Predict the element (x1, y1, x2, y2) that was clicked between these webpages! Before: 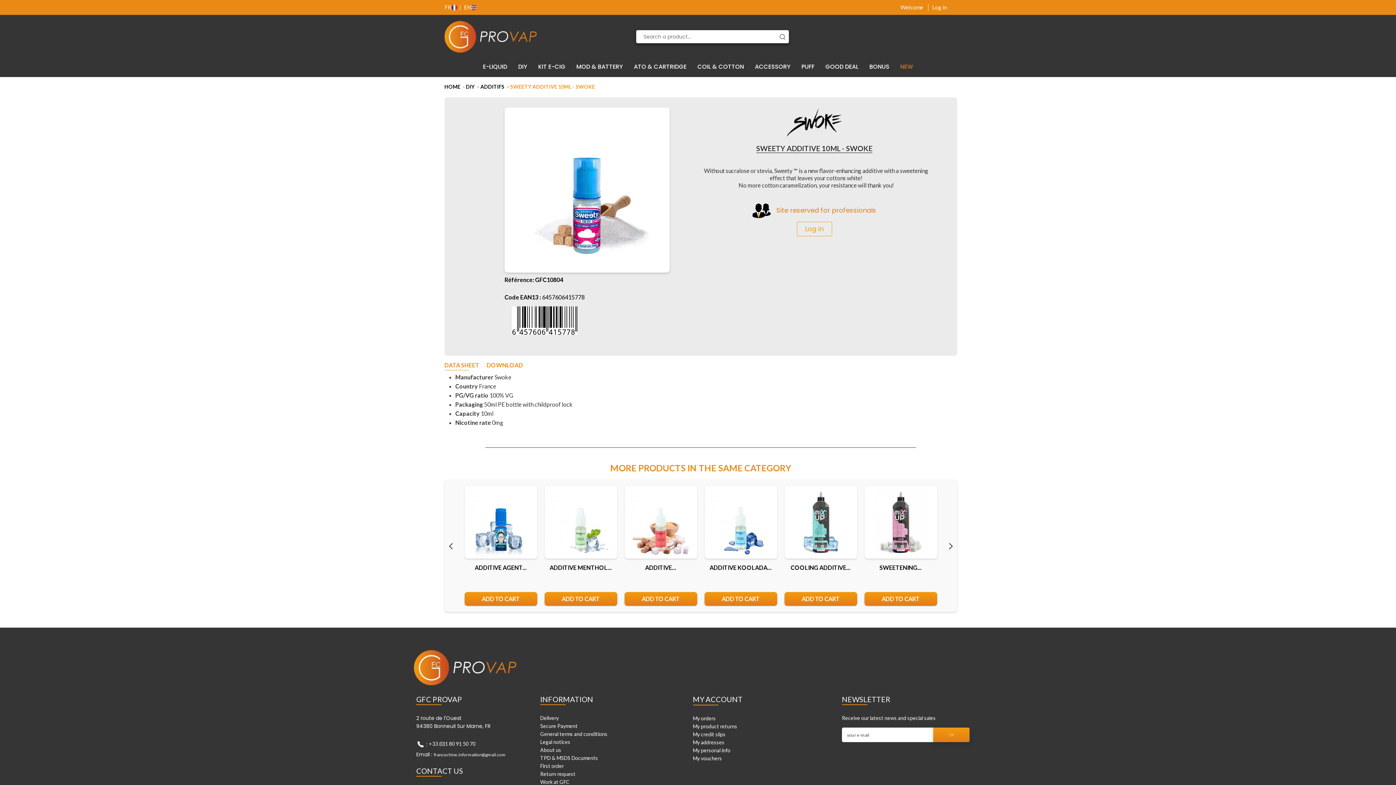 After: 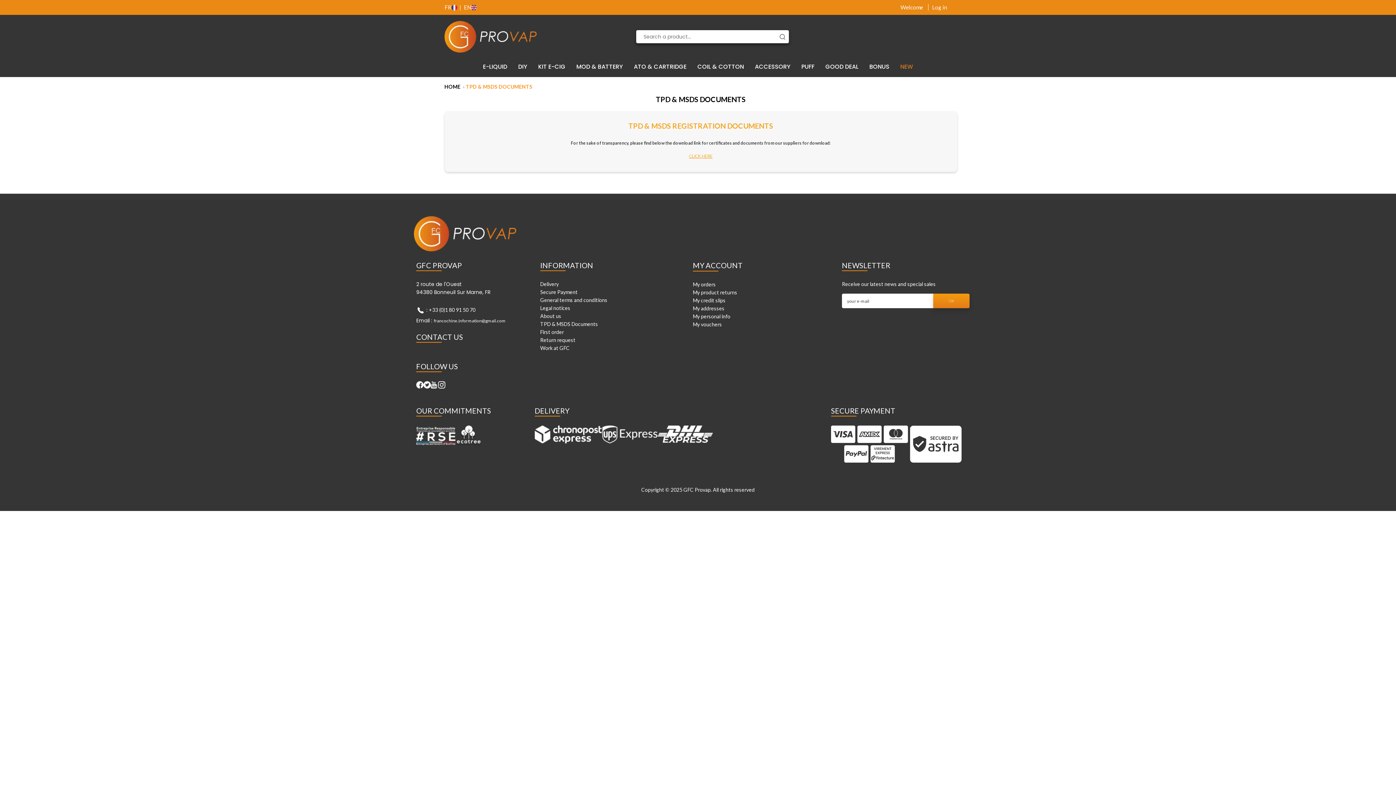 Action: label: TPD & MSDS Documents bbox: (540, 755, 598, 761)